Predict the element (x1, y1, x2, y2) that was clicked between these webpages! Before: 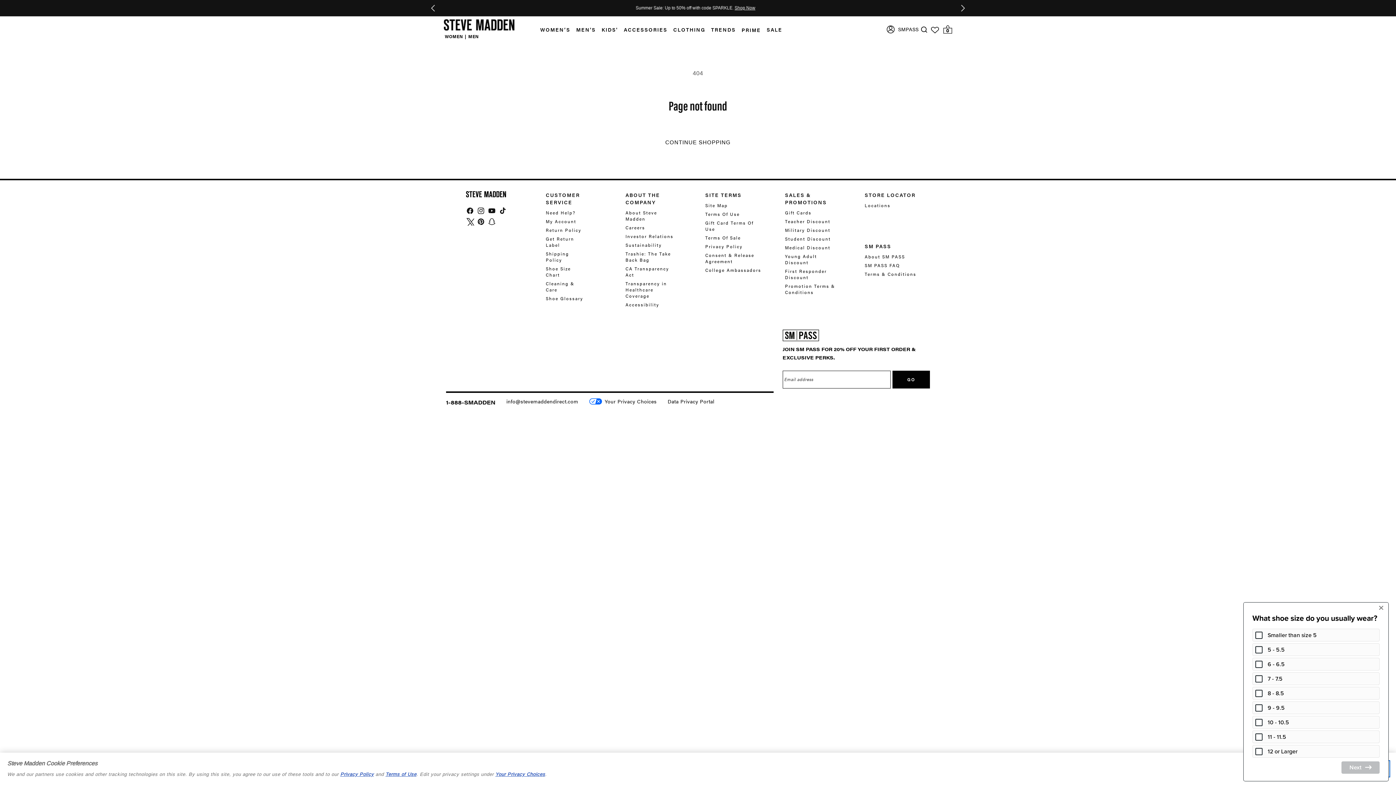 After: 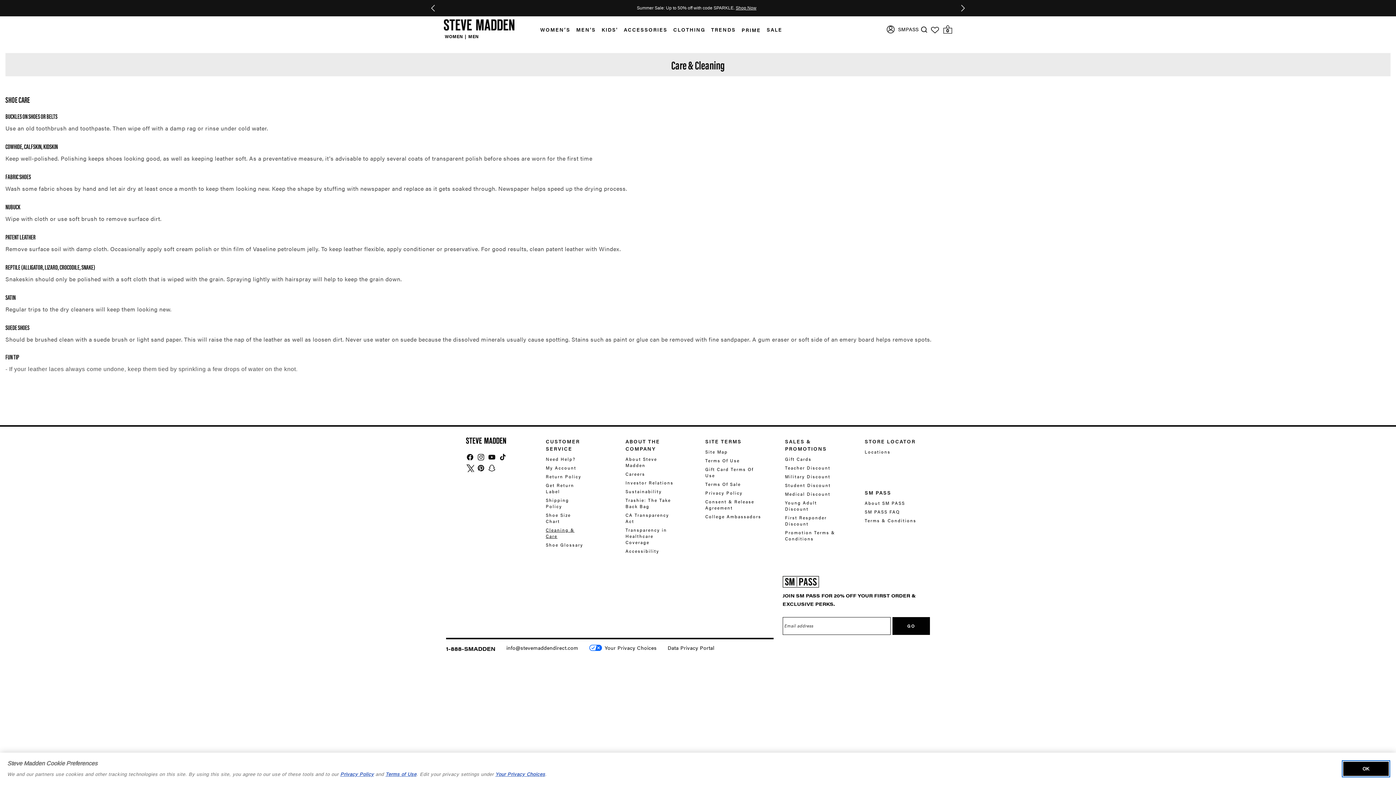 Action: bbox: (545, 278, 583, 293) label: Cleaning & Care